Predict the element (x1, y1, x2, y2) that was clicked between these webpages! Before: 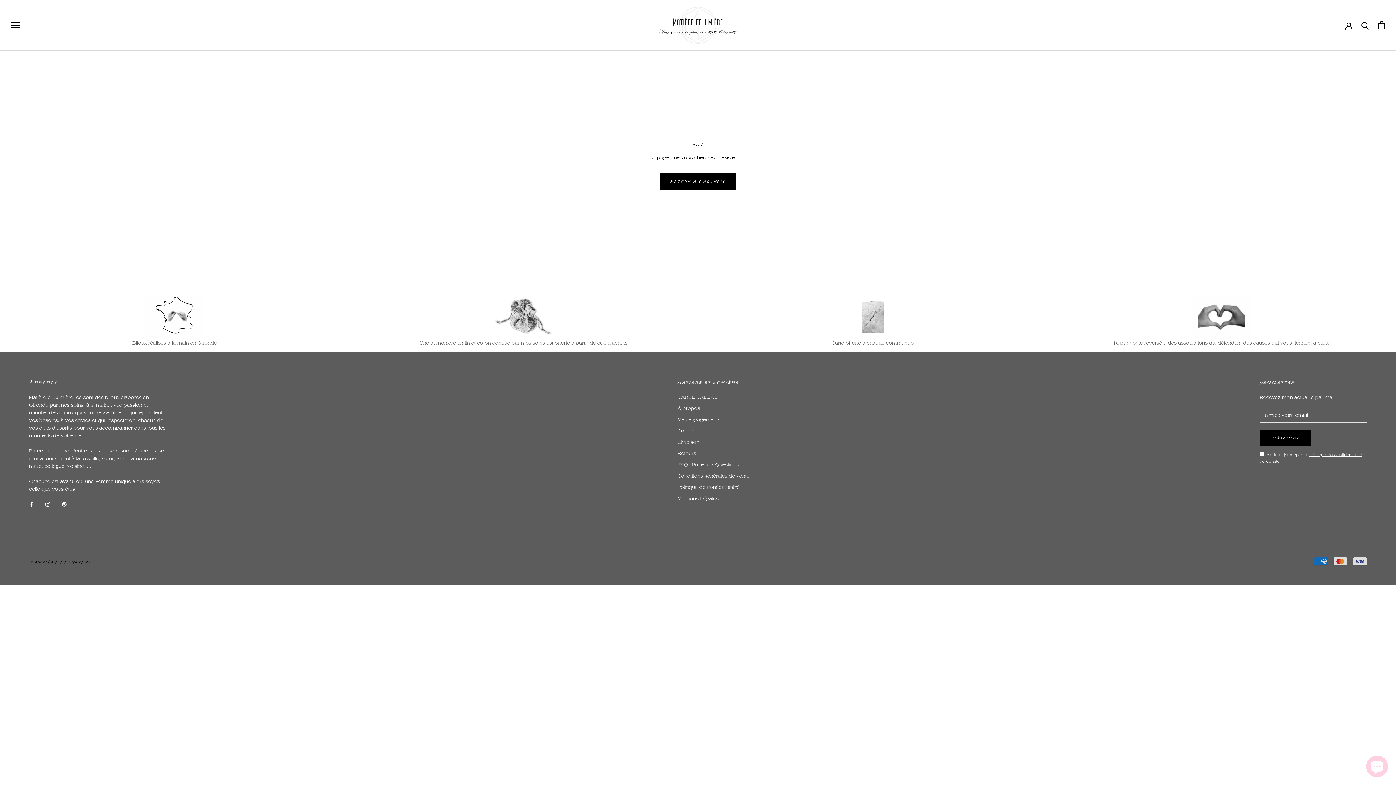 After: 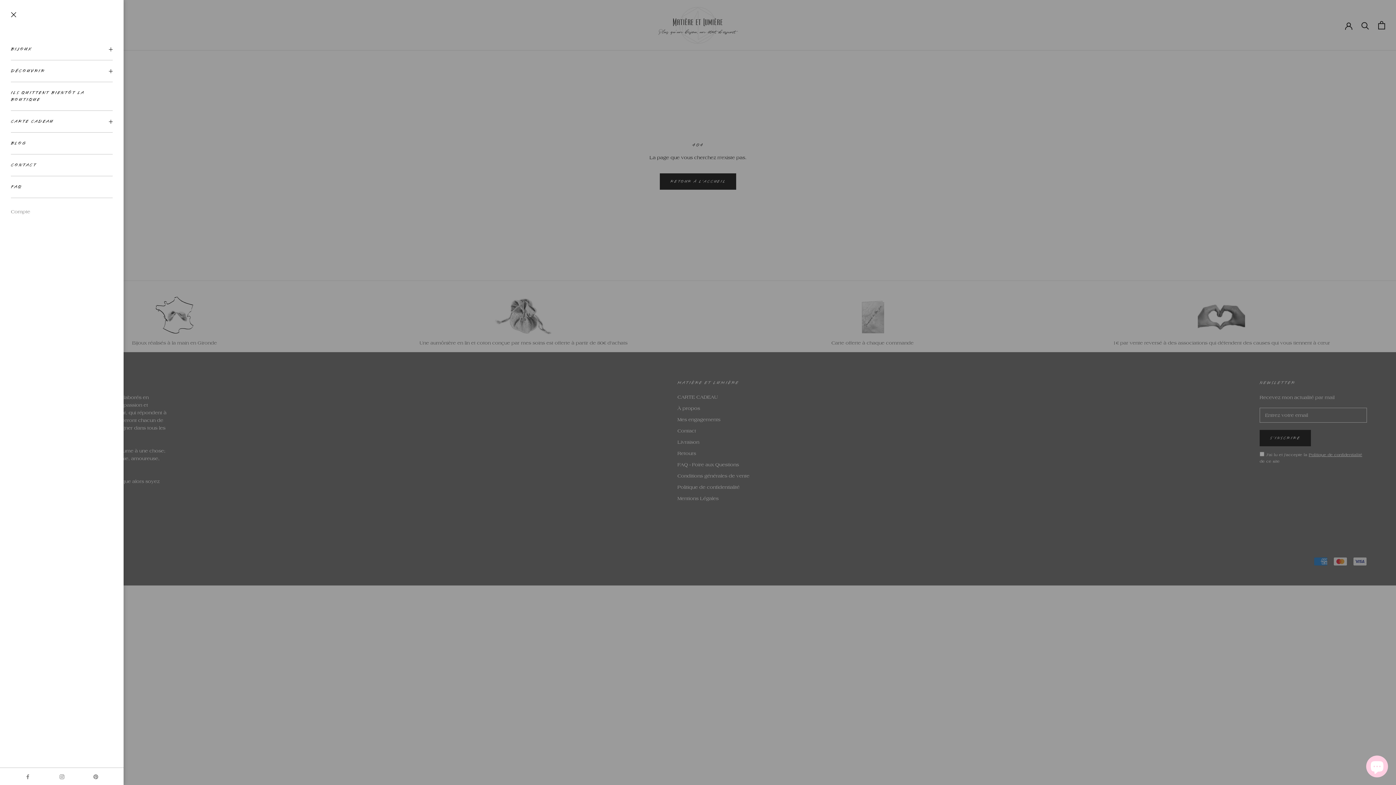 Action: bbox: (10, 22, 19, 28) label: Ouvrir la navigation